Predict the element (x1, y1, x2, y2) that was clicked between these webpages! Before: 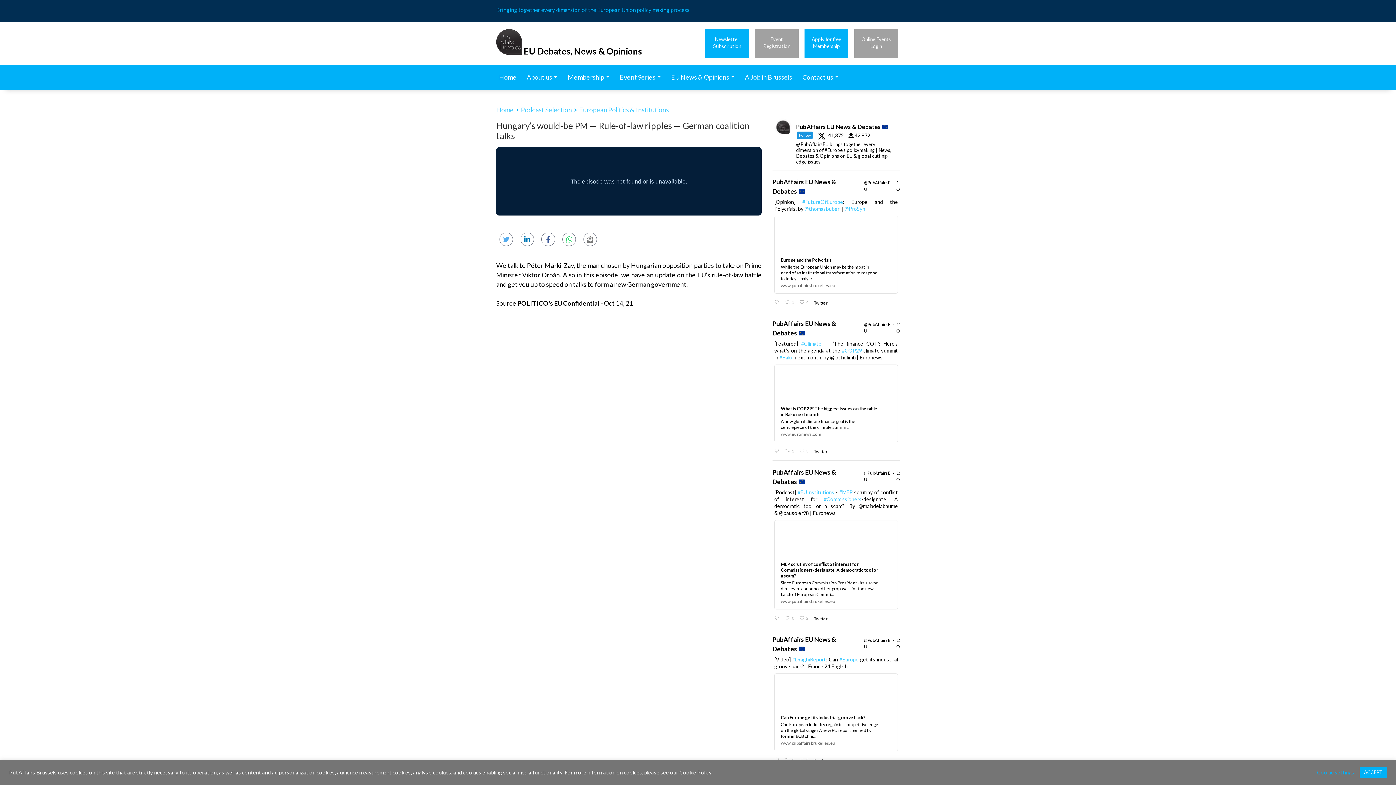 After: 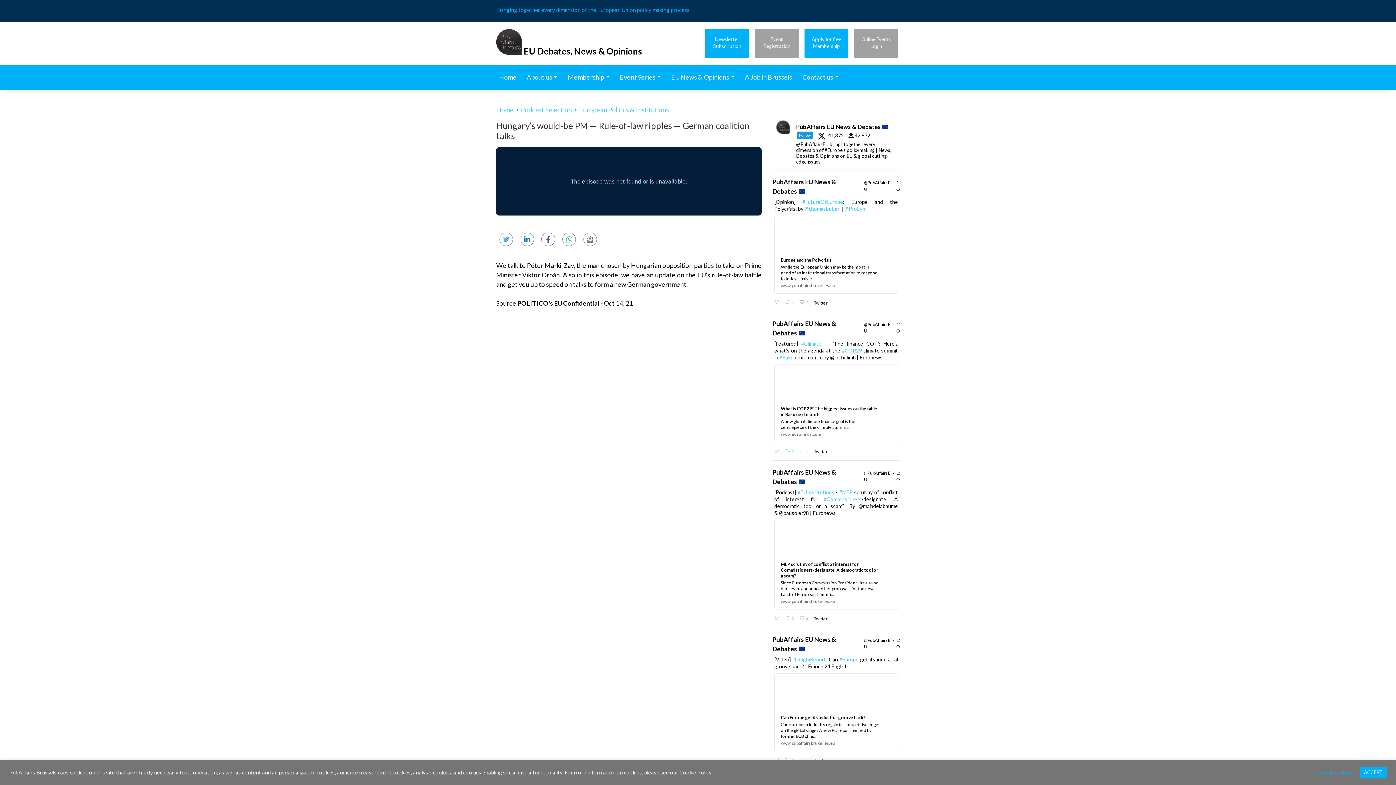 Action: bbox: (783, 447, 797, 455) label:  Retweet on Twitter 1844692202376610217
1